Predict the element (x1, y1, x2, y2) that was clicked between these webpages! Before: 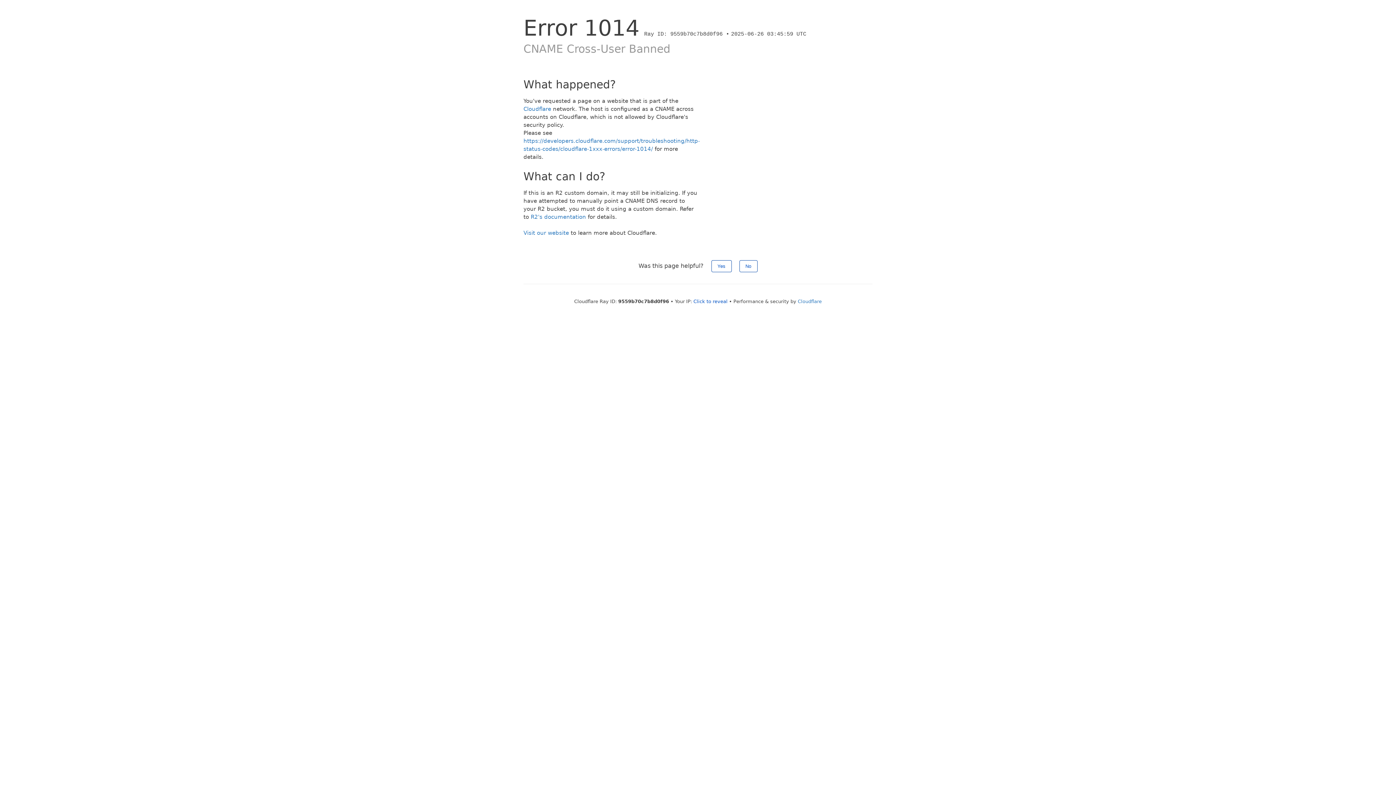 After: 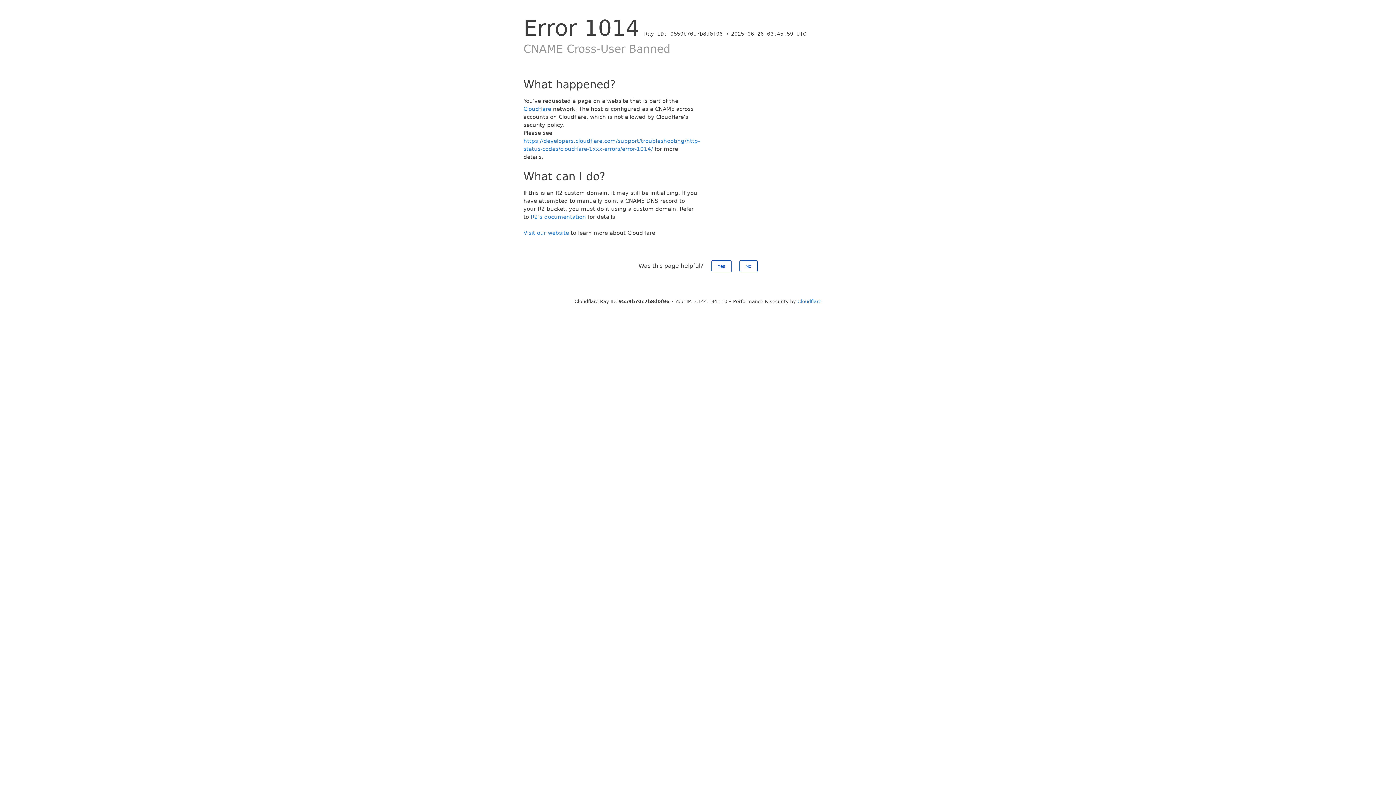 Action: bbox: (693, 298, 727, 304) label: Click to reveal